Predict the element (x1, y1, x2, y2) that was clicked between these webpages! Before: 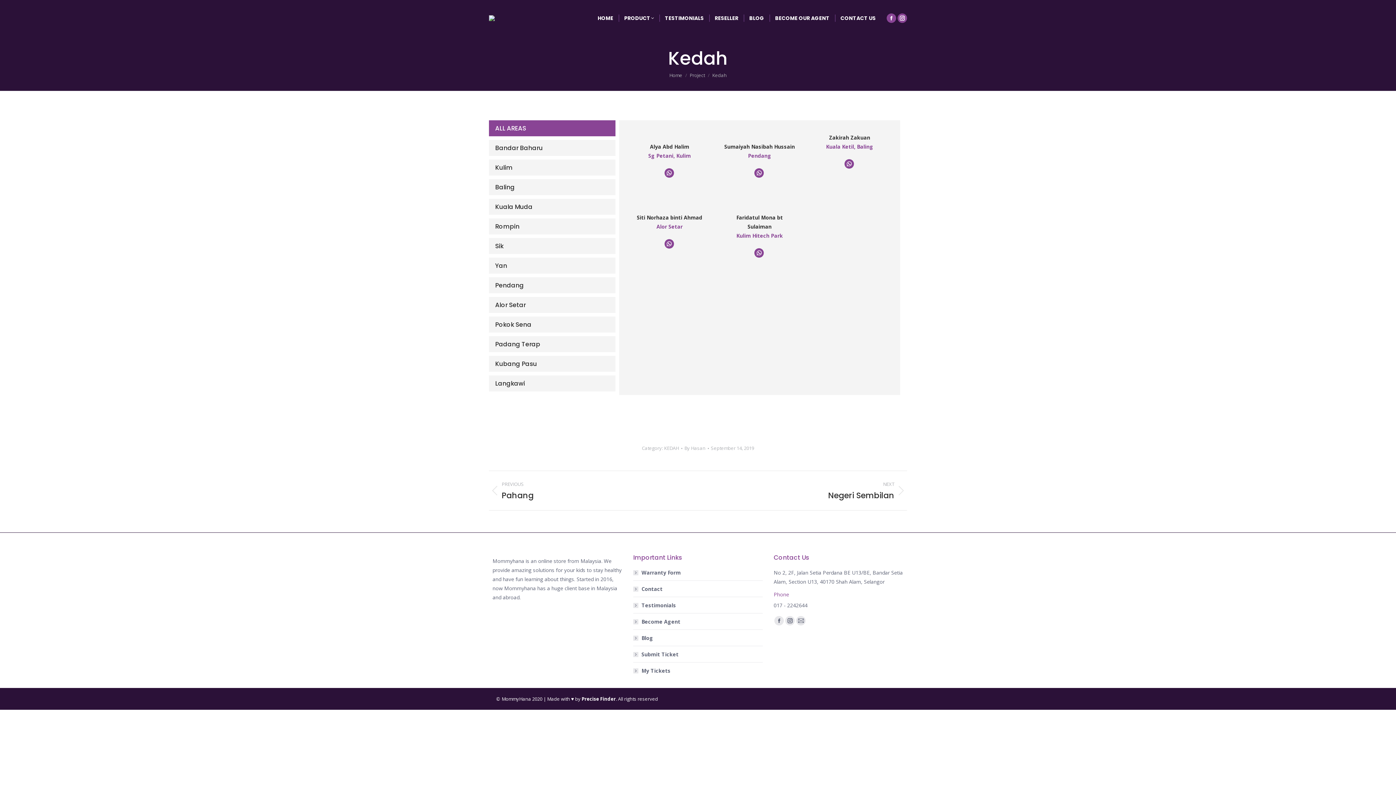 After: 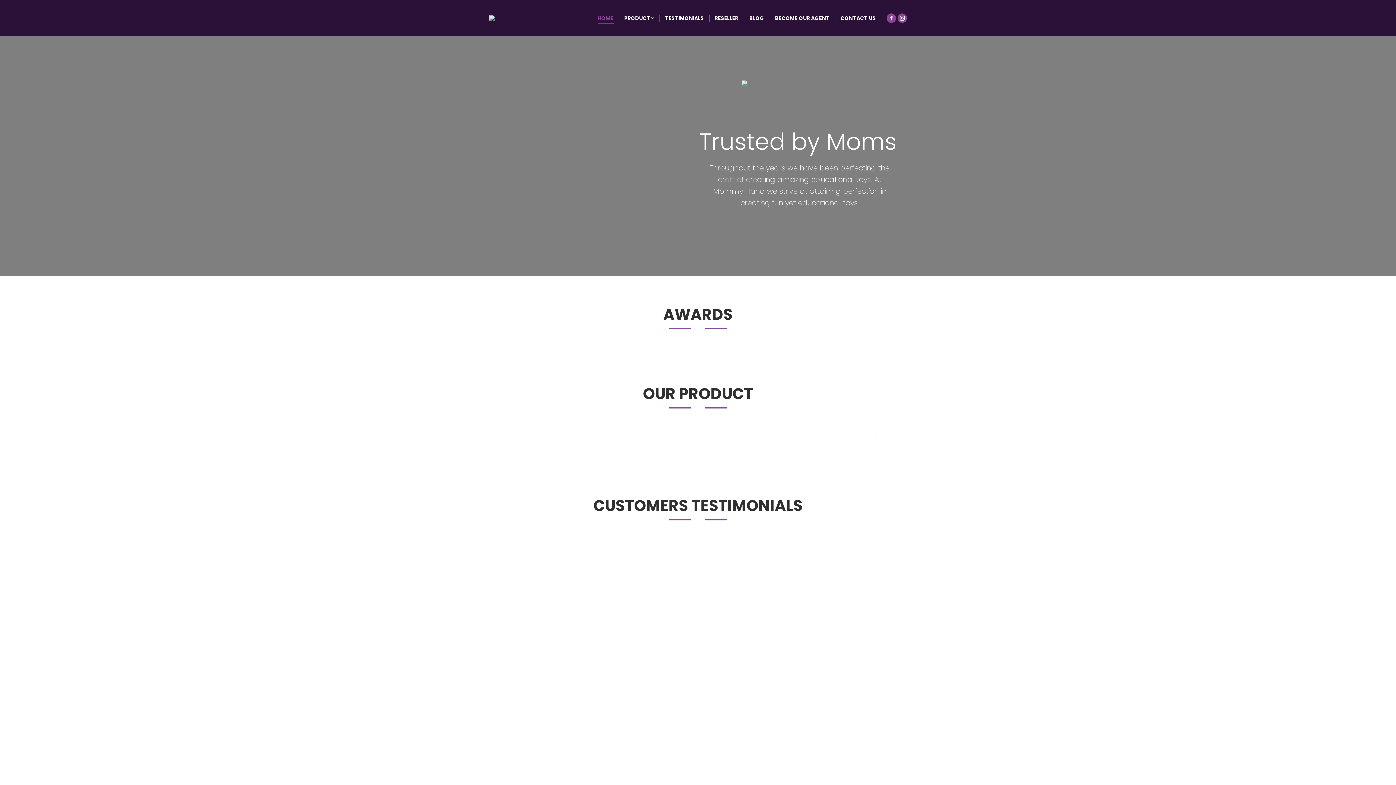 Action: bbox: (669, 72, 682, 78) label: Home